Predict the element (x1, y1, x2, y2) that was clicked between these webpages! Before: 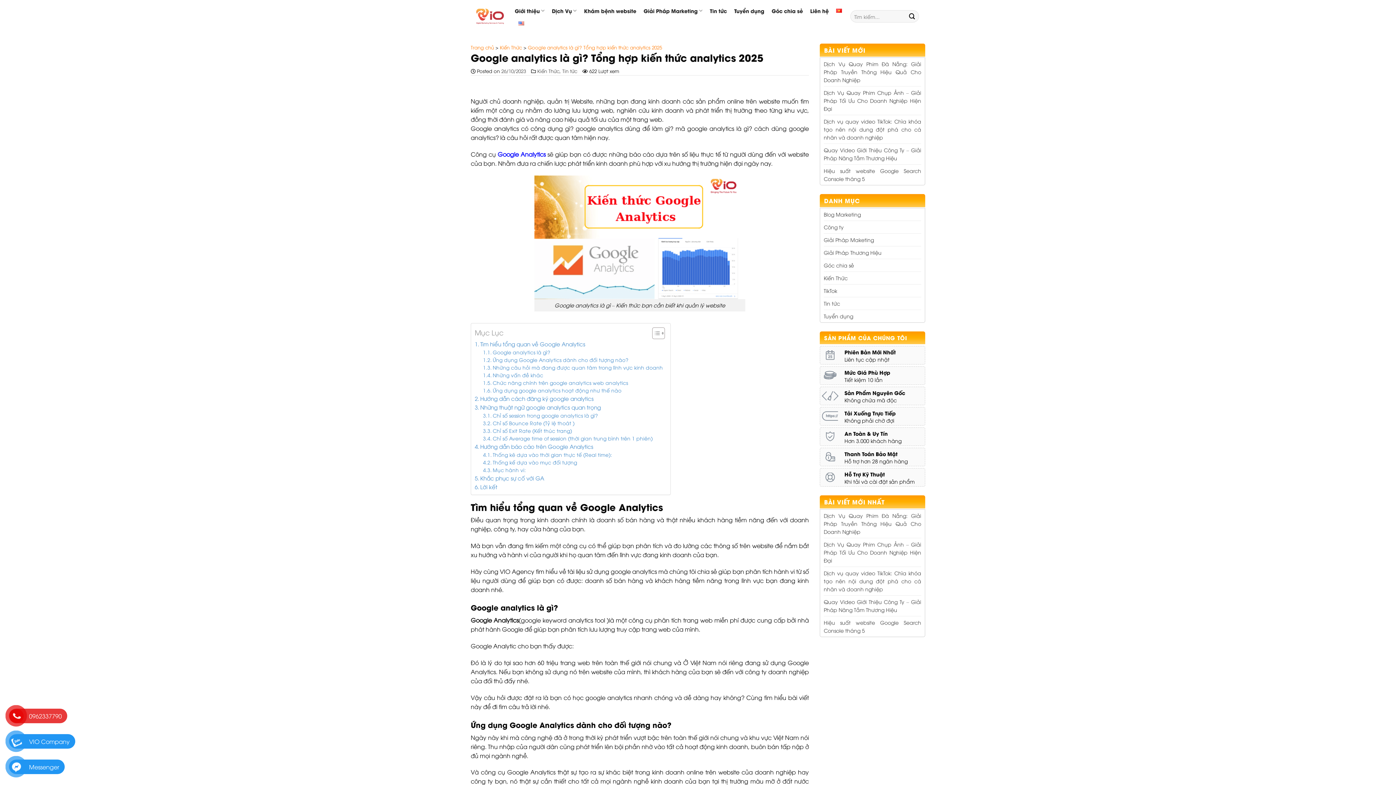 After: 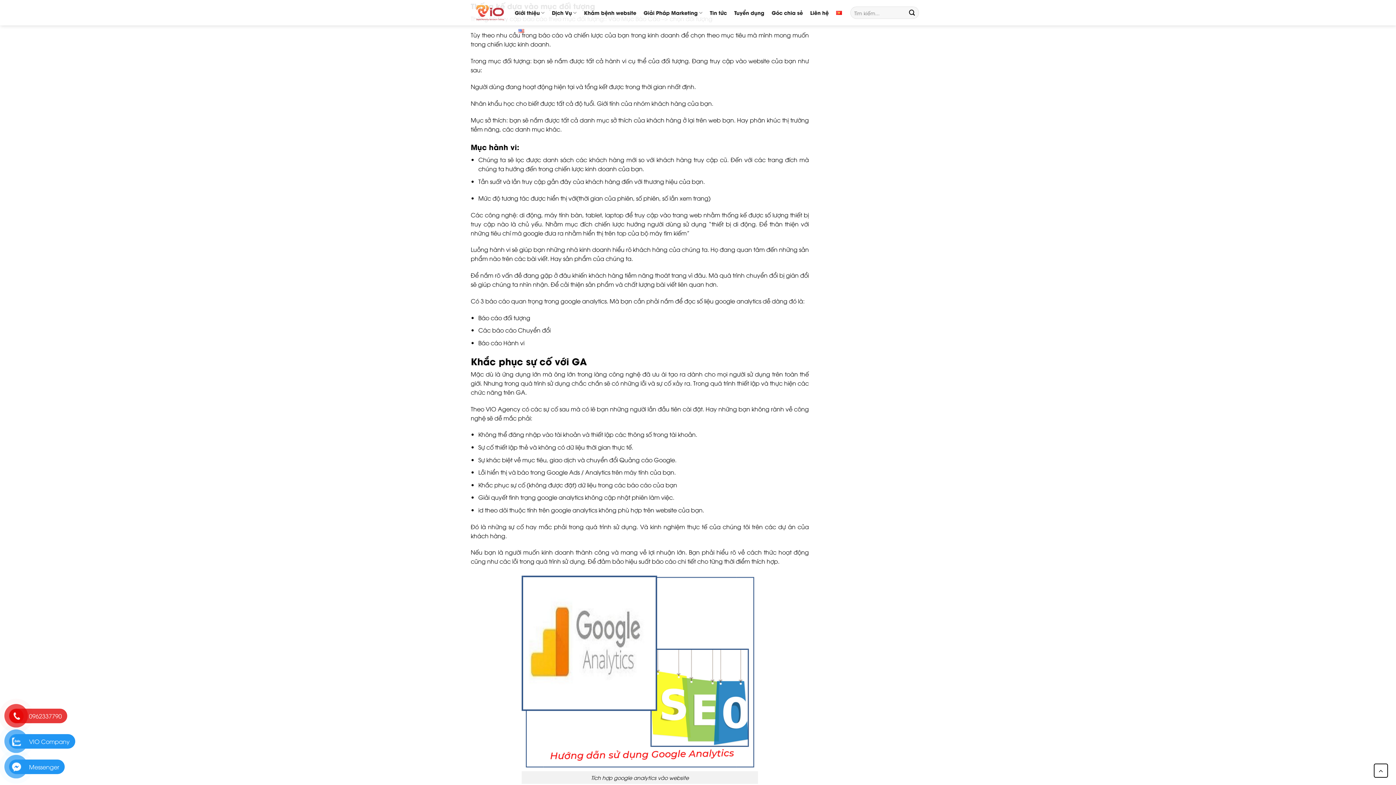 Action: label: Thống kế dựa vào mục đối tượng bbox: (483, 458, 577, 466)